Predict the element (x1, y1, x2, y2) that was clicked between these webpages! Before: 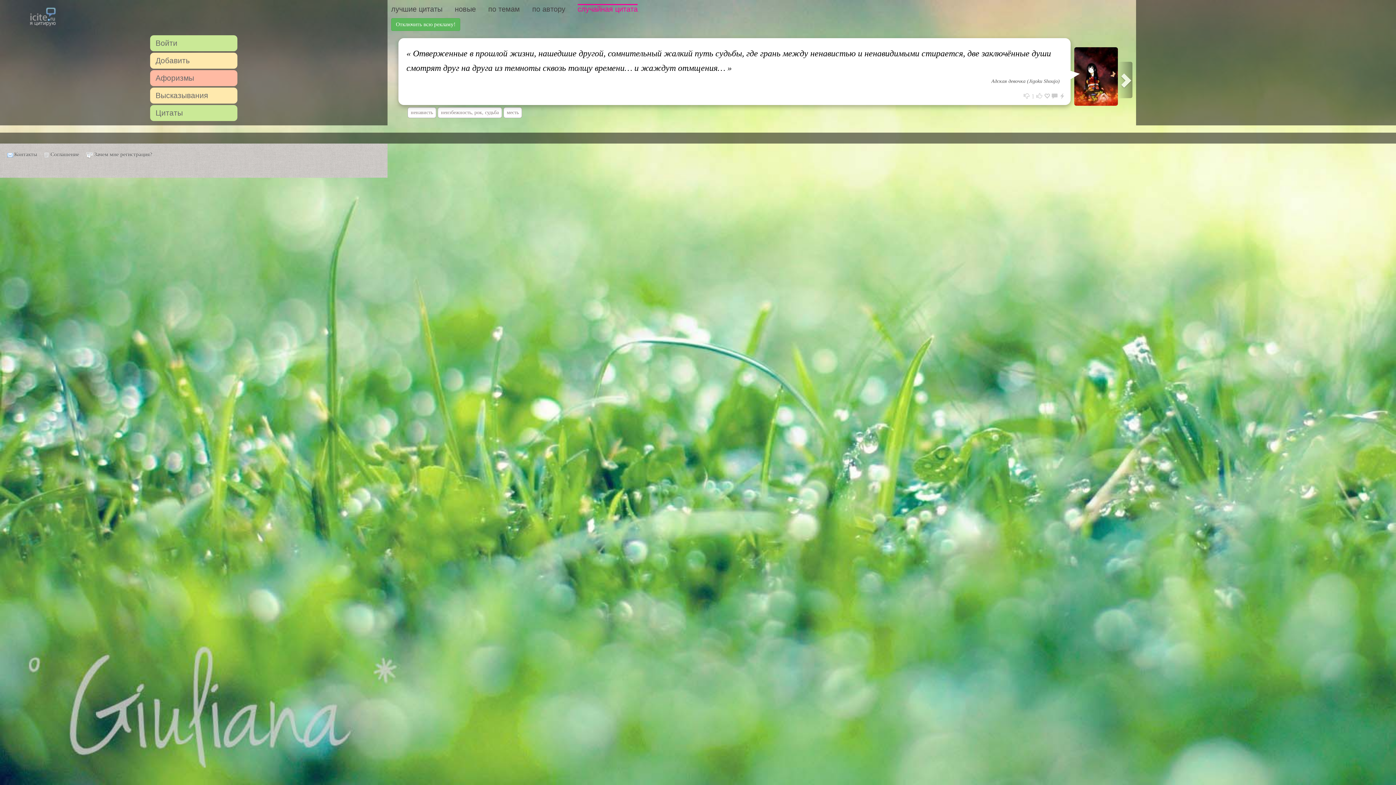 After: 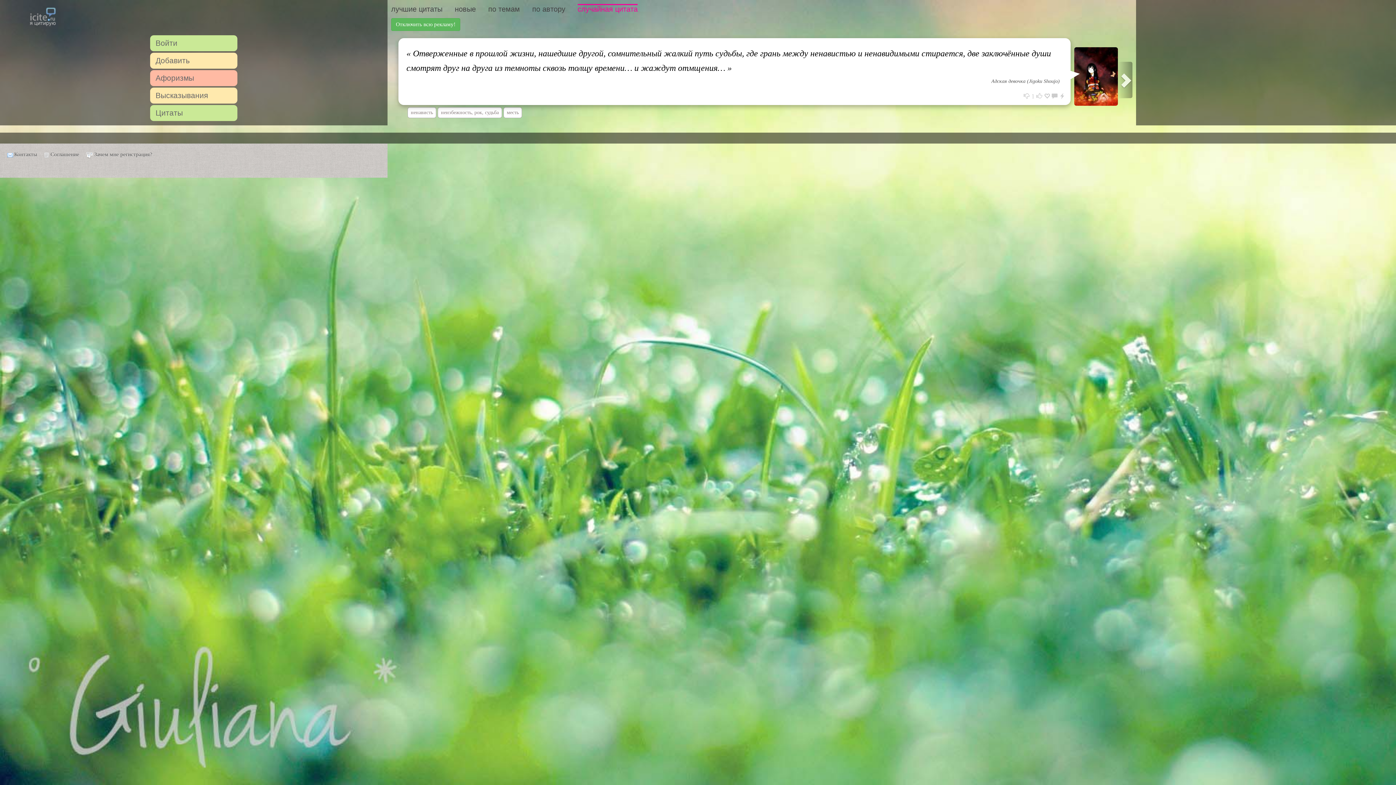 Action: label: Соглашение bbox: (50, 151, 84, 157)